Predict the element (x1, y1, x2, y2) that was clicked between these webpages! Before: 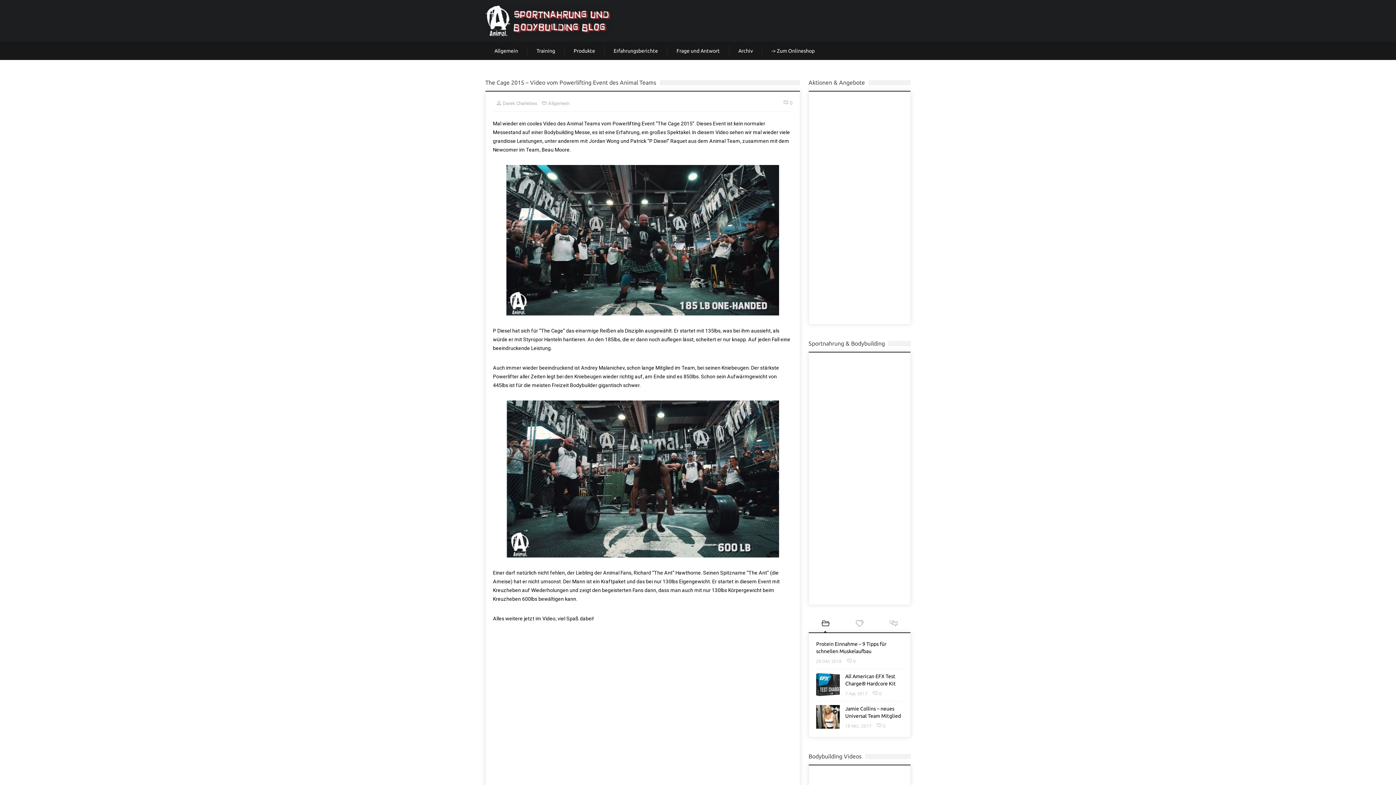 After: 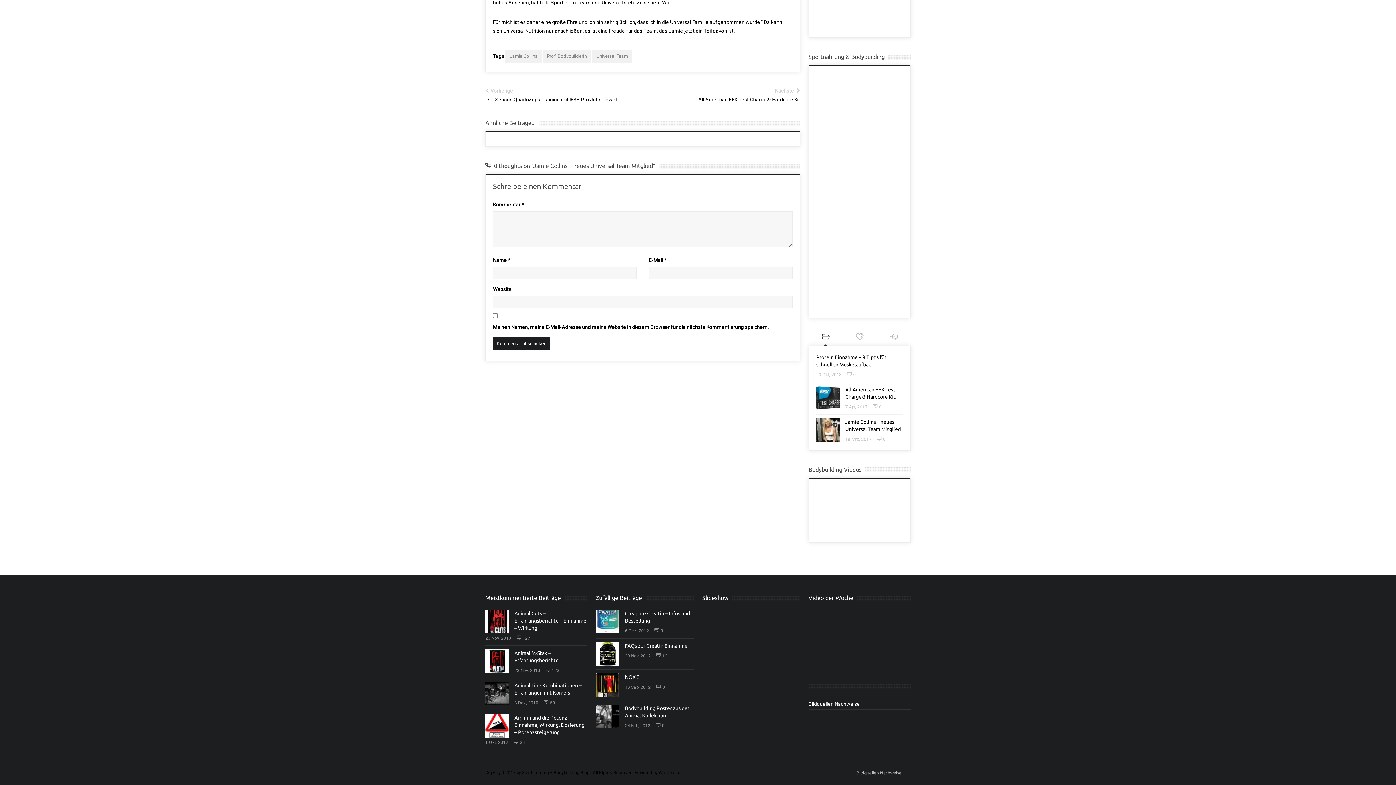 Action: label: 0 bbox: (877, 724, 885, 729)